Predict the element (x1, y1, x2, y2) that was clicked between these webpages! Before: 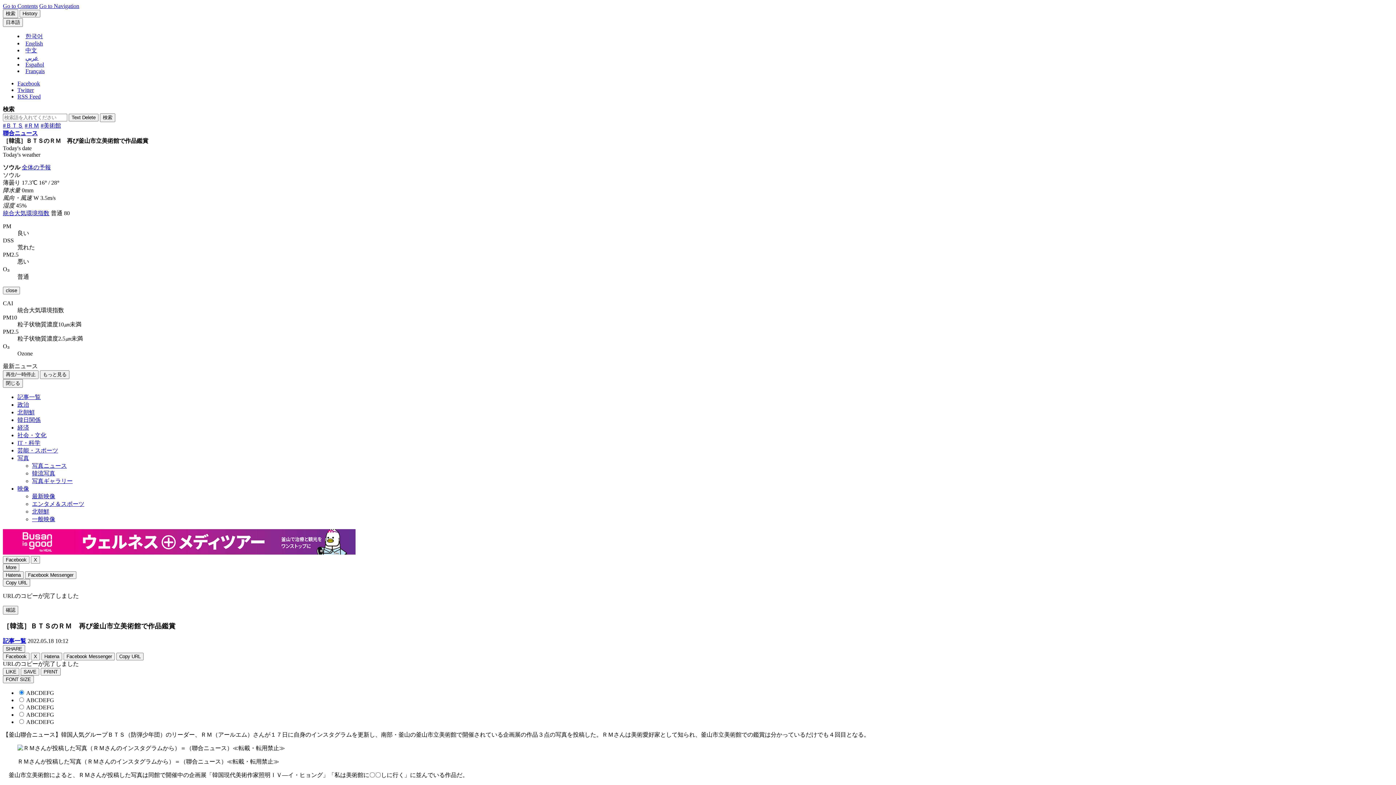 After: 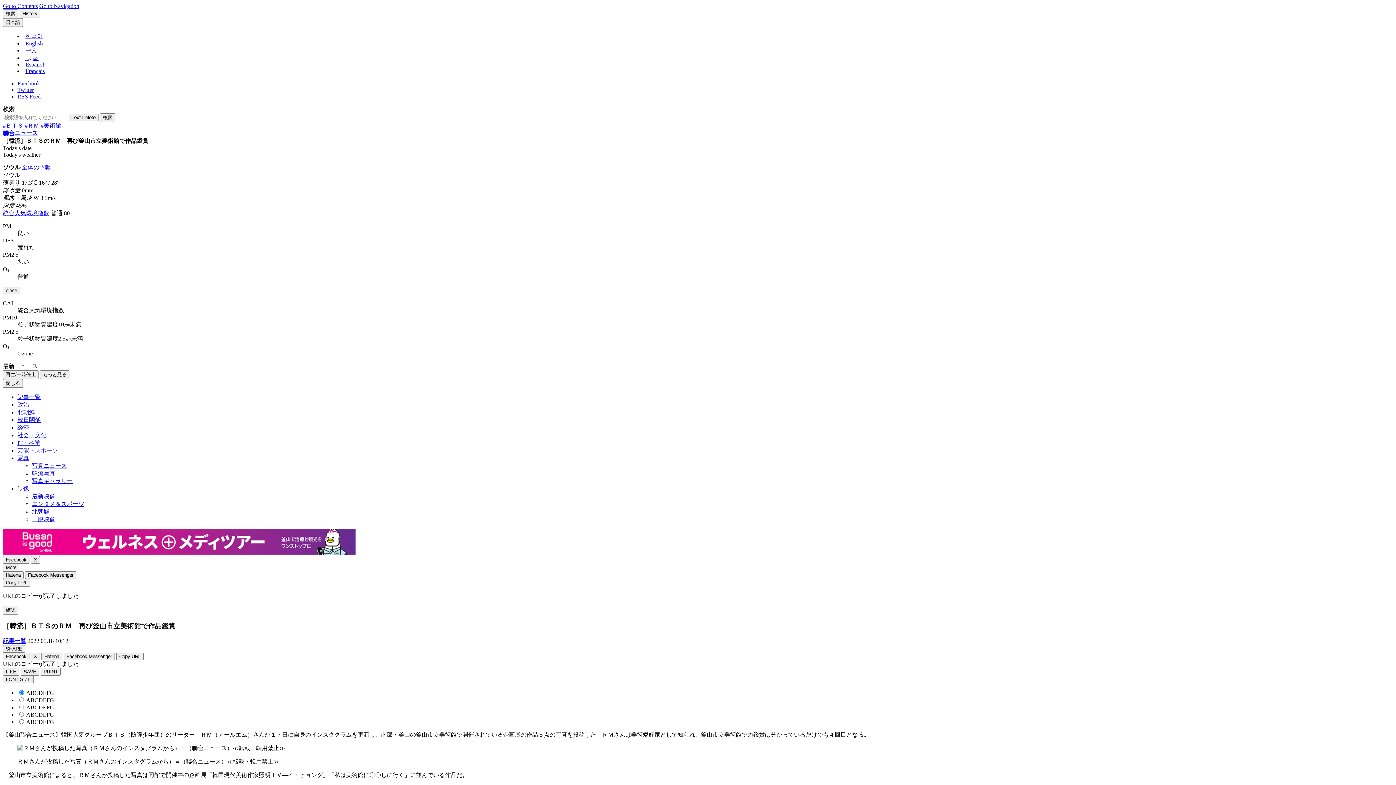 Action: bbox: (2, 210, 49, 216) label: 統合大気環境指数